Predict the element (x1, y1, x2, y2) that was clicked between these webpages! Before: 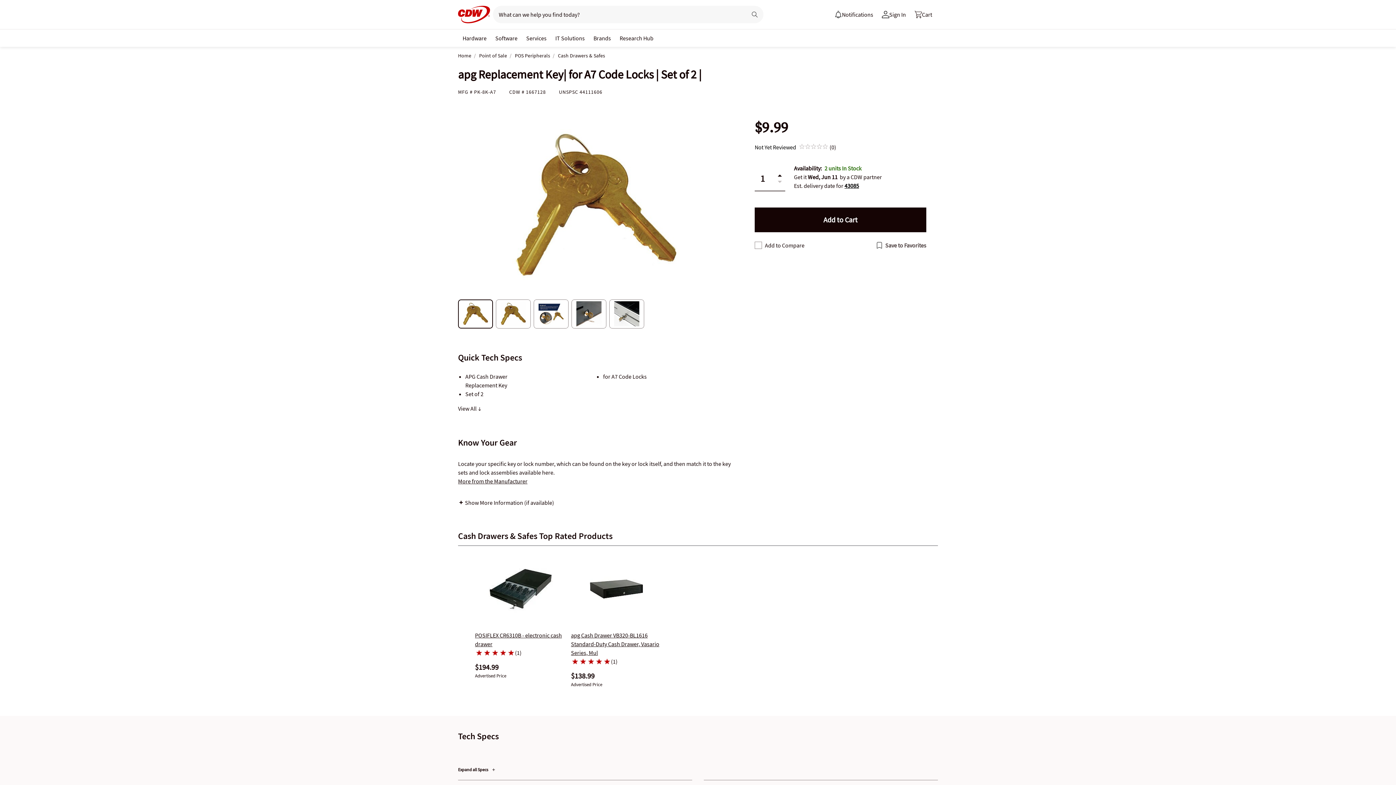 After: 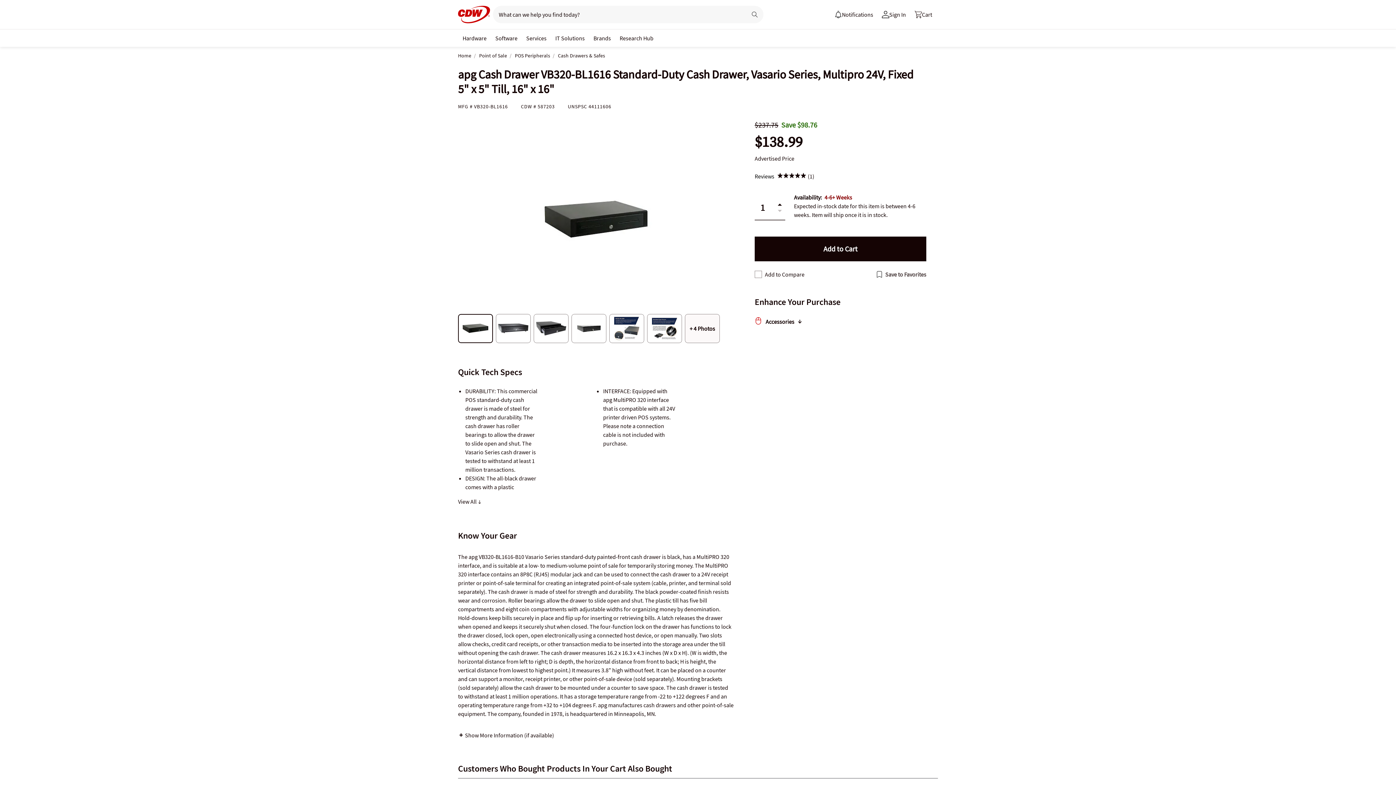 Action: label: apg Cash Drawer VB320-BL1616 Standard-Duty Cash Drawer, Vasario Series, Mul bbox: (571, 631, 659, 656)